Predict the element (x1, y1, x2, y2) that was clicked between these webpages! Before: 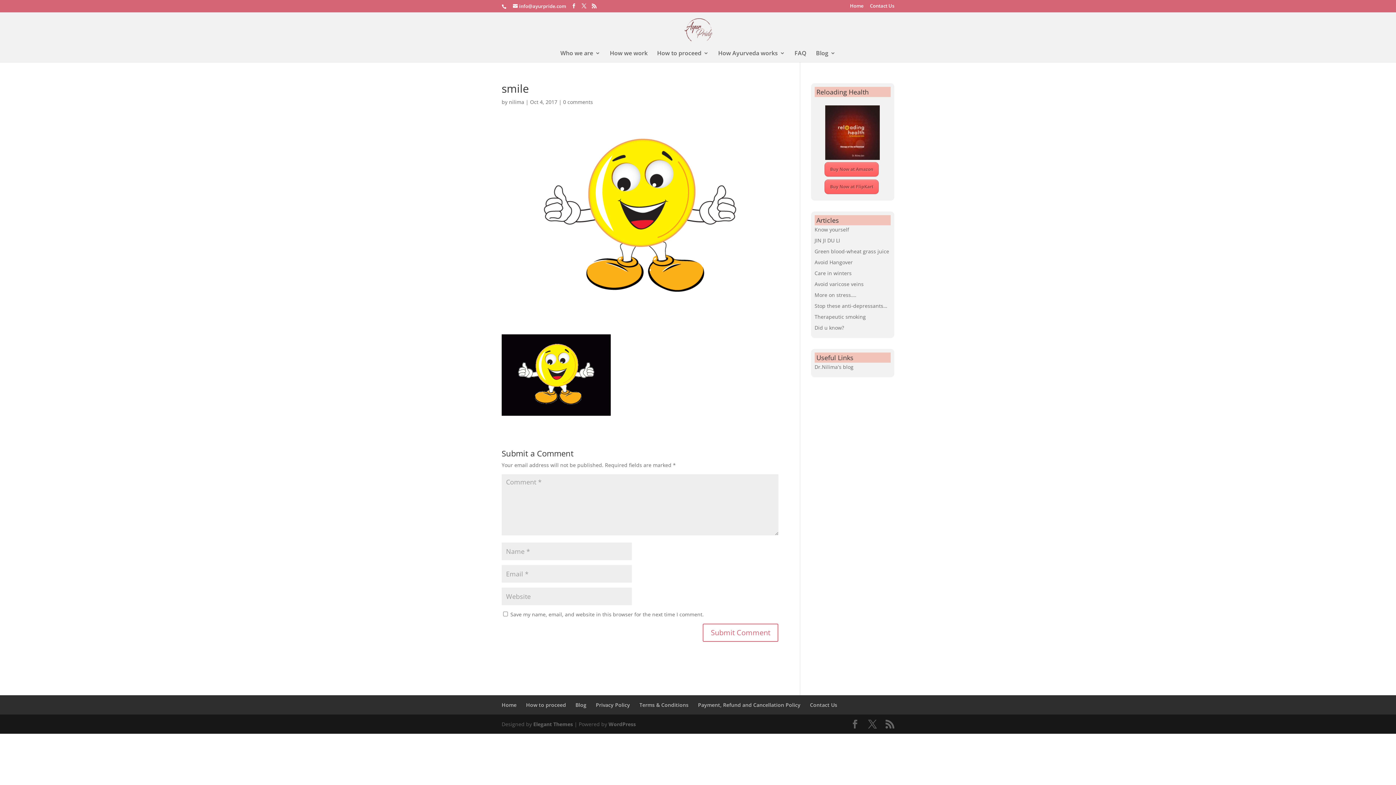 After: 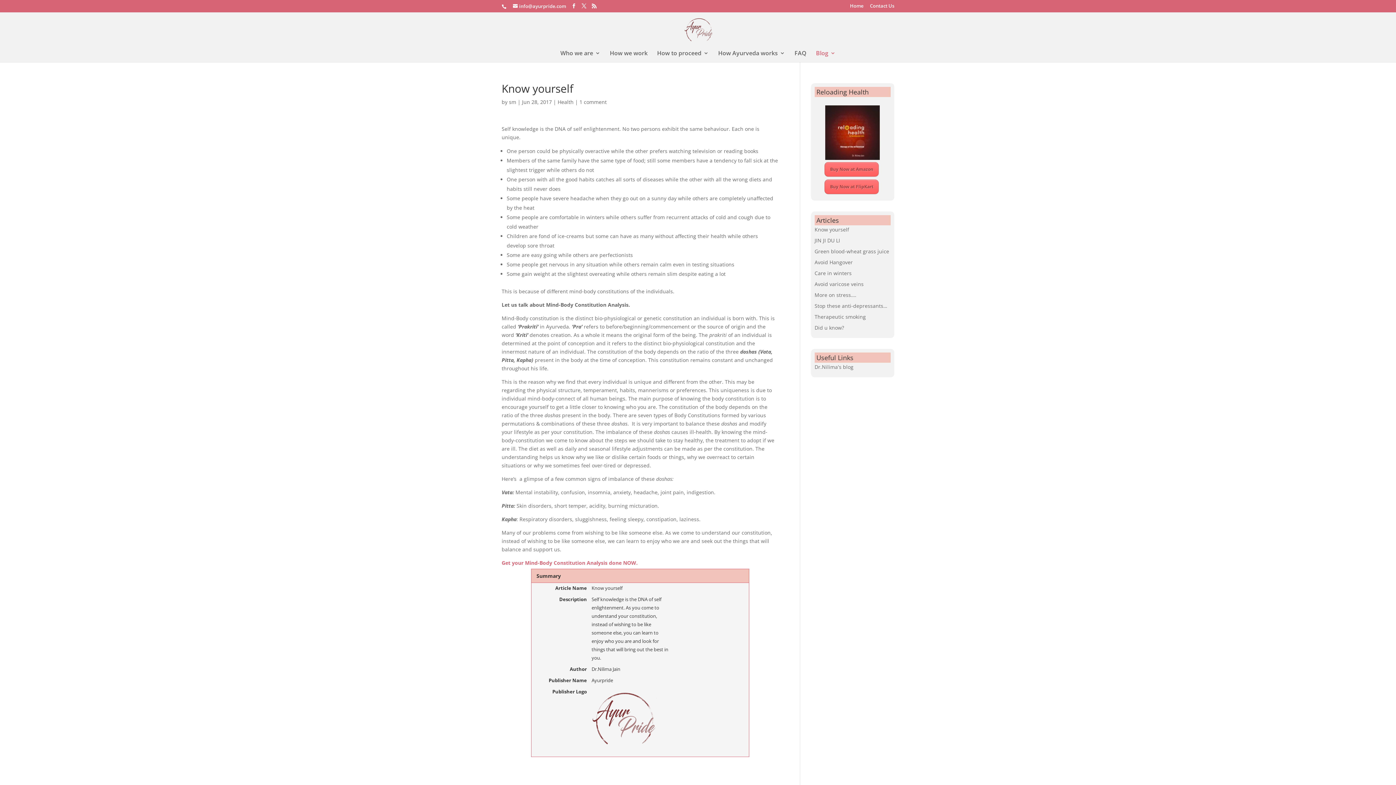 Action: bbox: (814, 226, 849, 232) label: Know yourself